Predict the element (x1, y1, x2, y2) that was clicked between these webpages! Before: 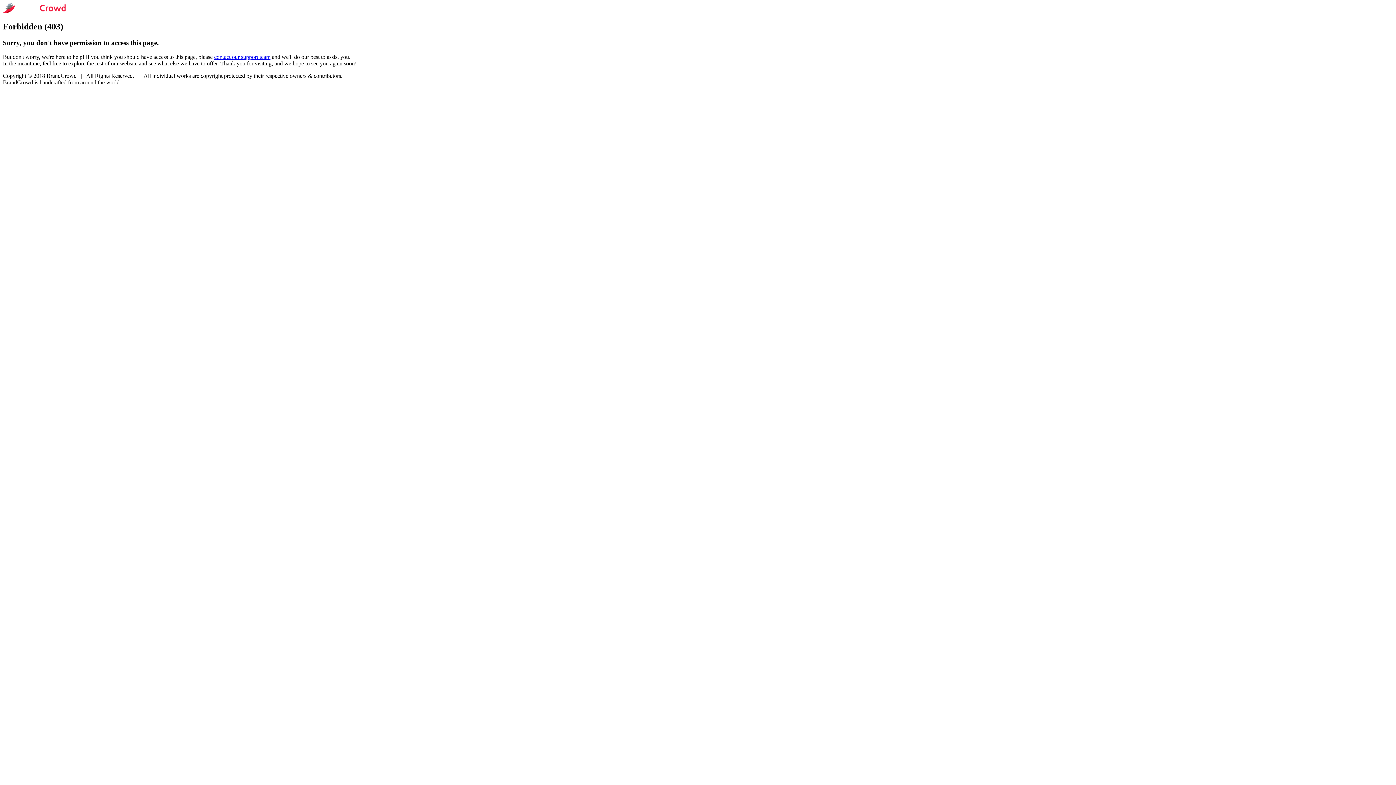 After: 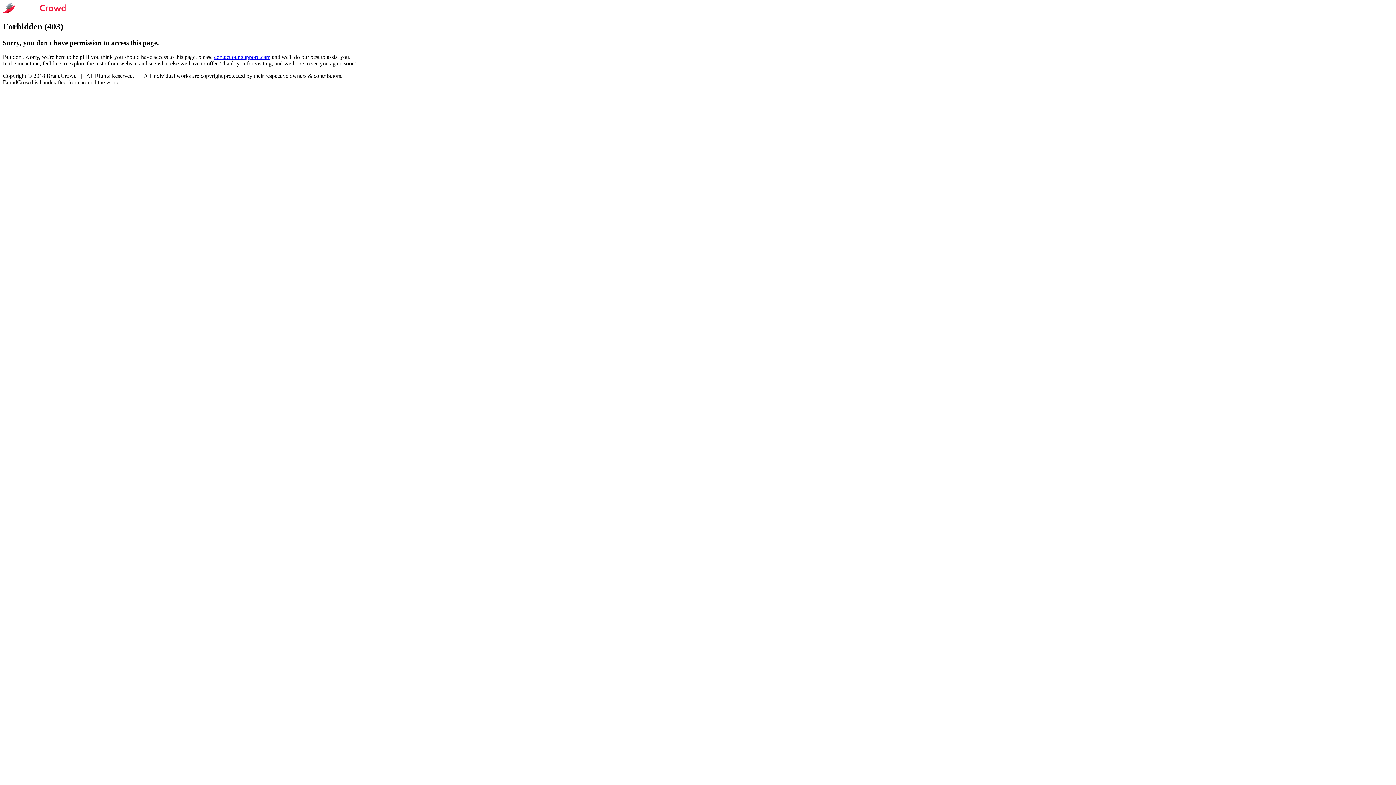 Action: bbox: (214, 53, 270, 59) label: contact our support team